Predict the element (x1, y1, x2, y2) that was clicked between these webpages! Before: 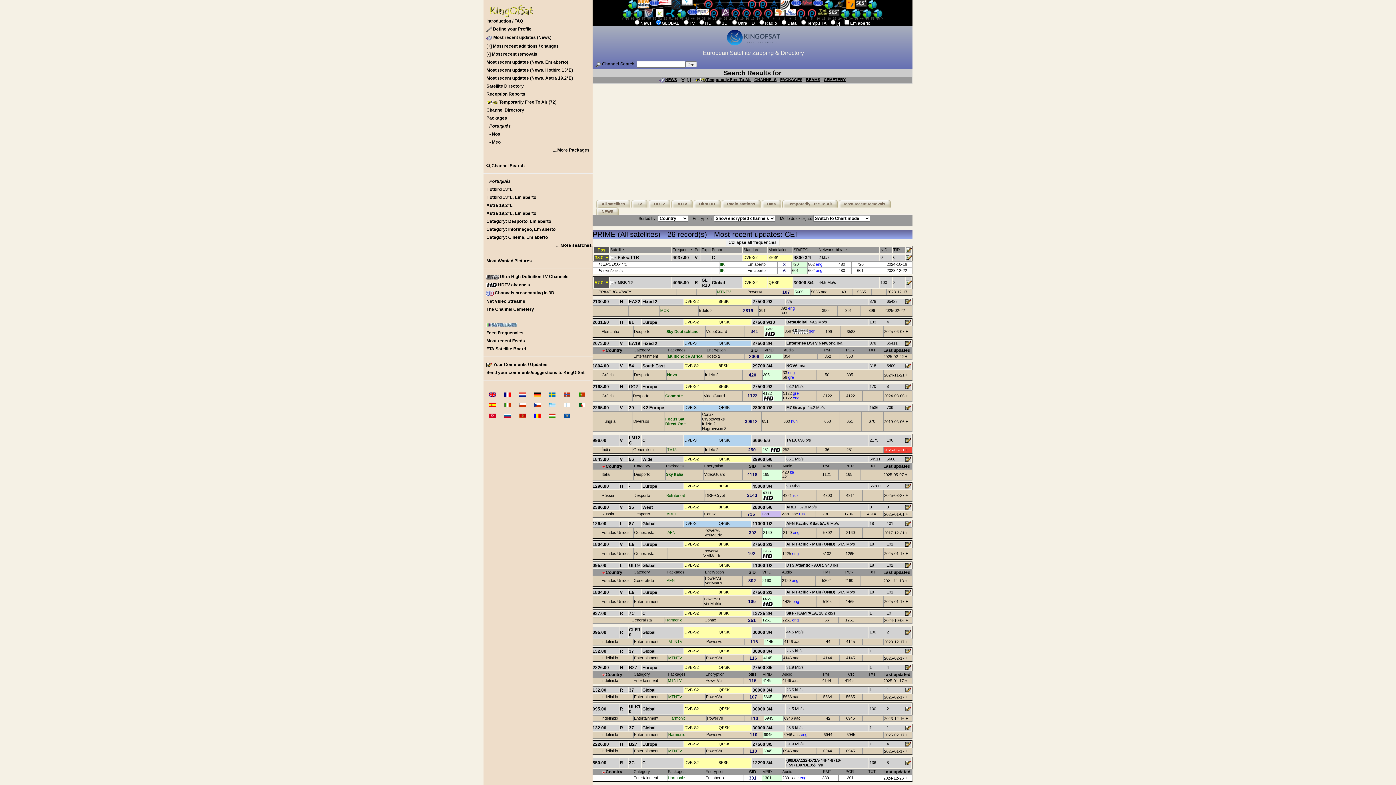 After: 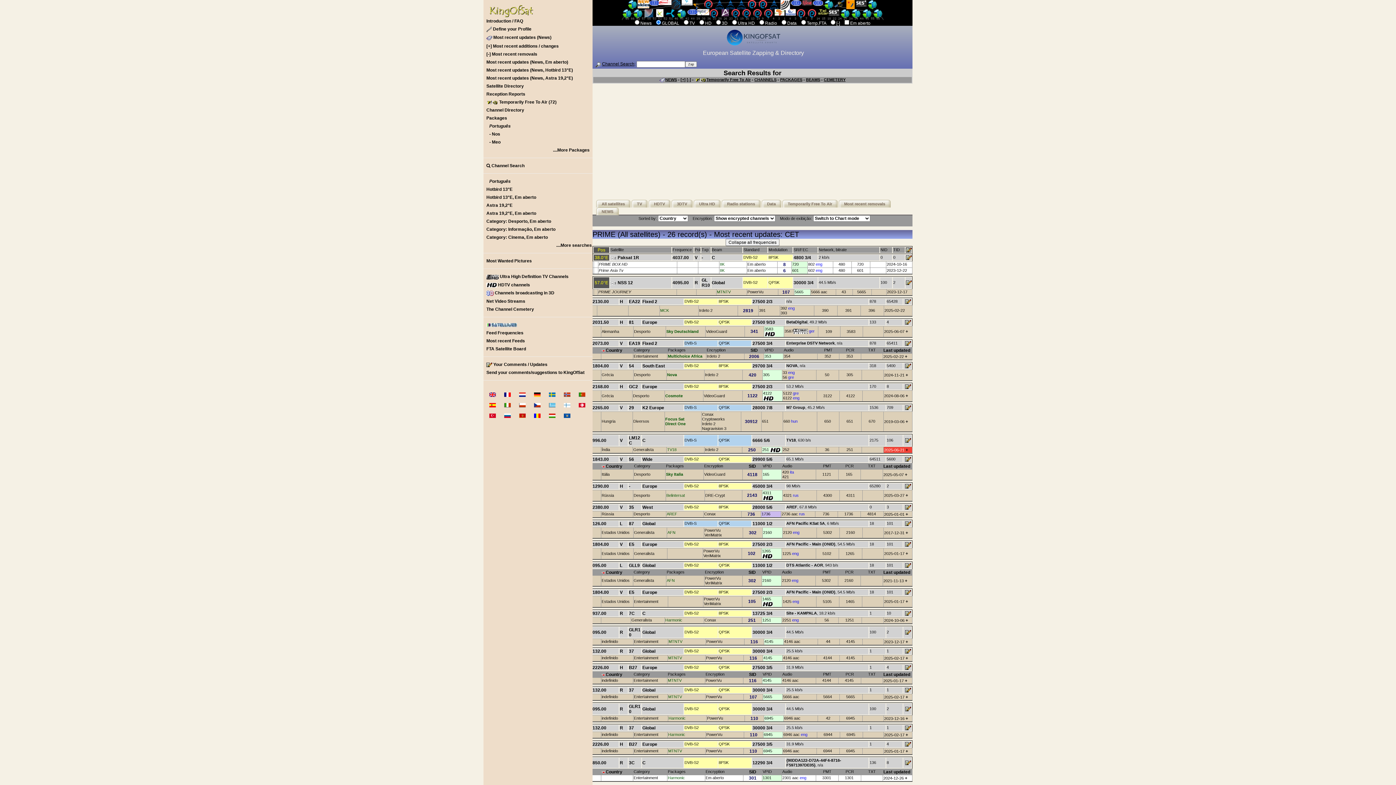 Action: bbox: (766, 521, 772, 526) label: 1/2